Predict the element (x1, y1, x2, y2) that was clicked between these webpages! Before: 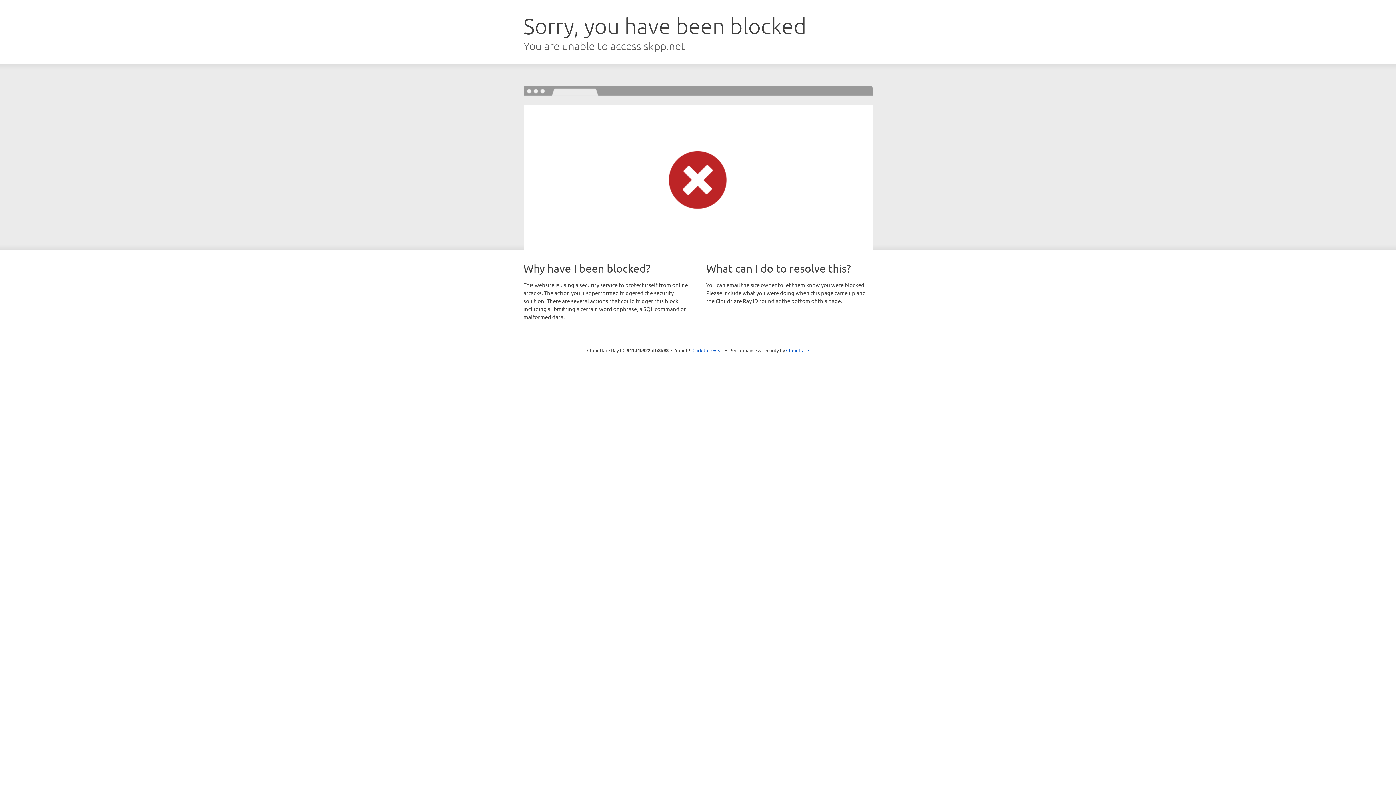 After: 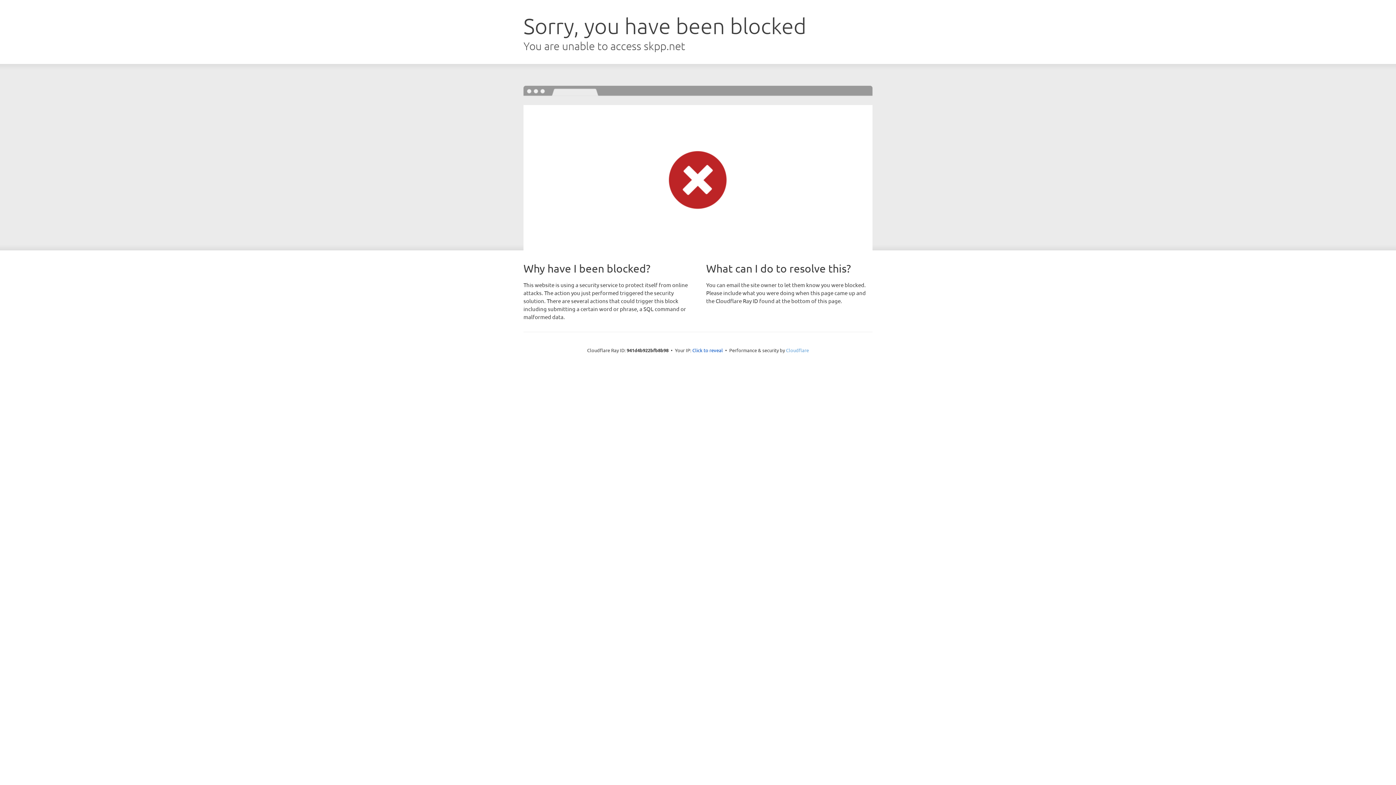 Action: bbox: (786, 347, 809, 353) label: Cloudflare